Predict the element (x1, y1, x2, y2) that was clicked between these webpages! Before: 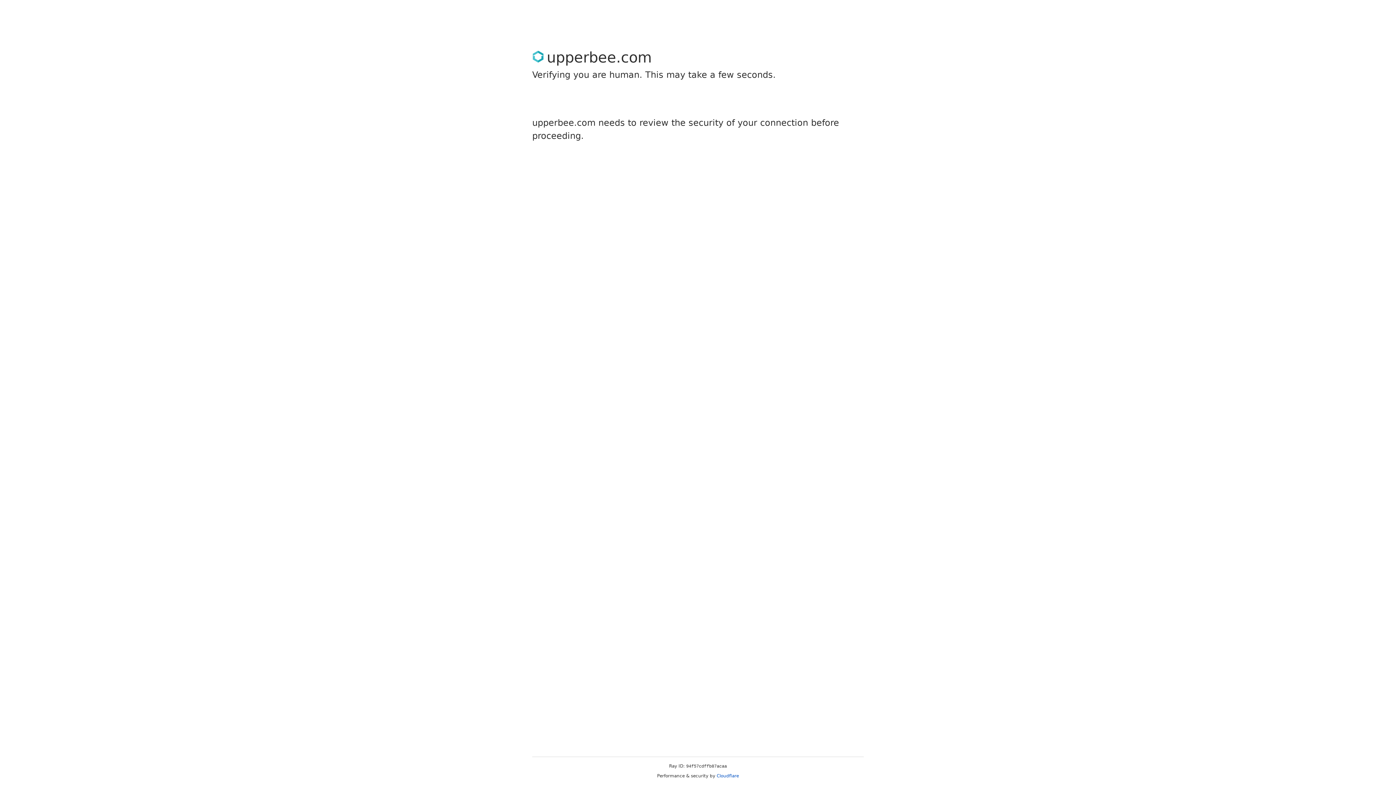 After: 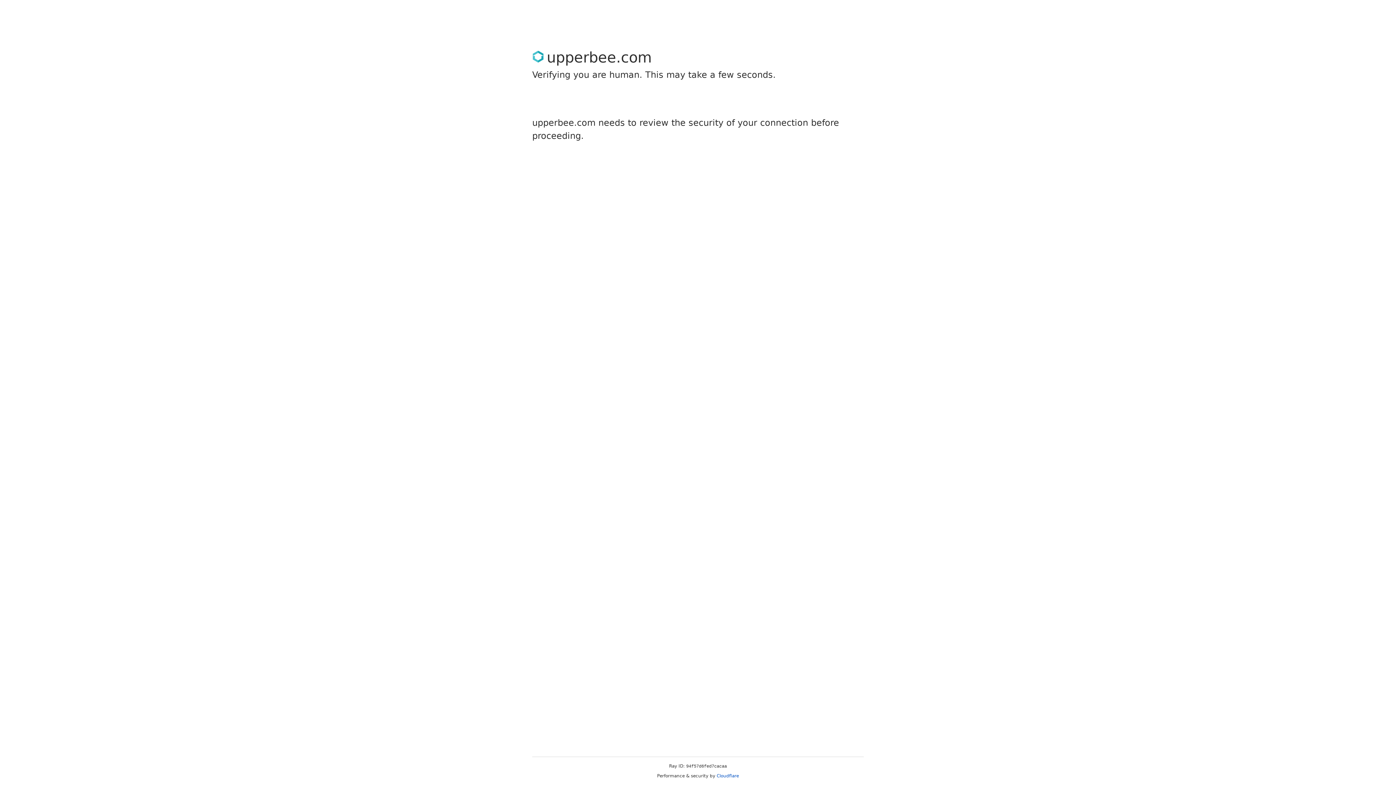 Action: bbox: (716, 773, 739, 778) label: Cloudflare